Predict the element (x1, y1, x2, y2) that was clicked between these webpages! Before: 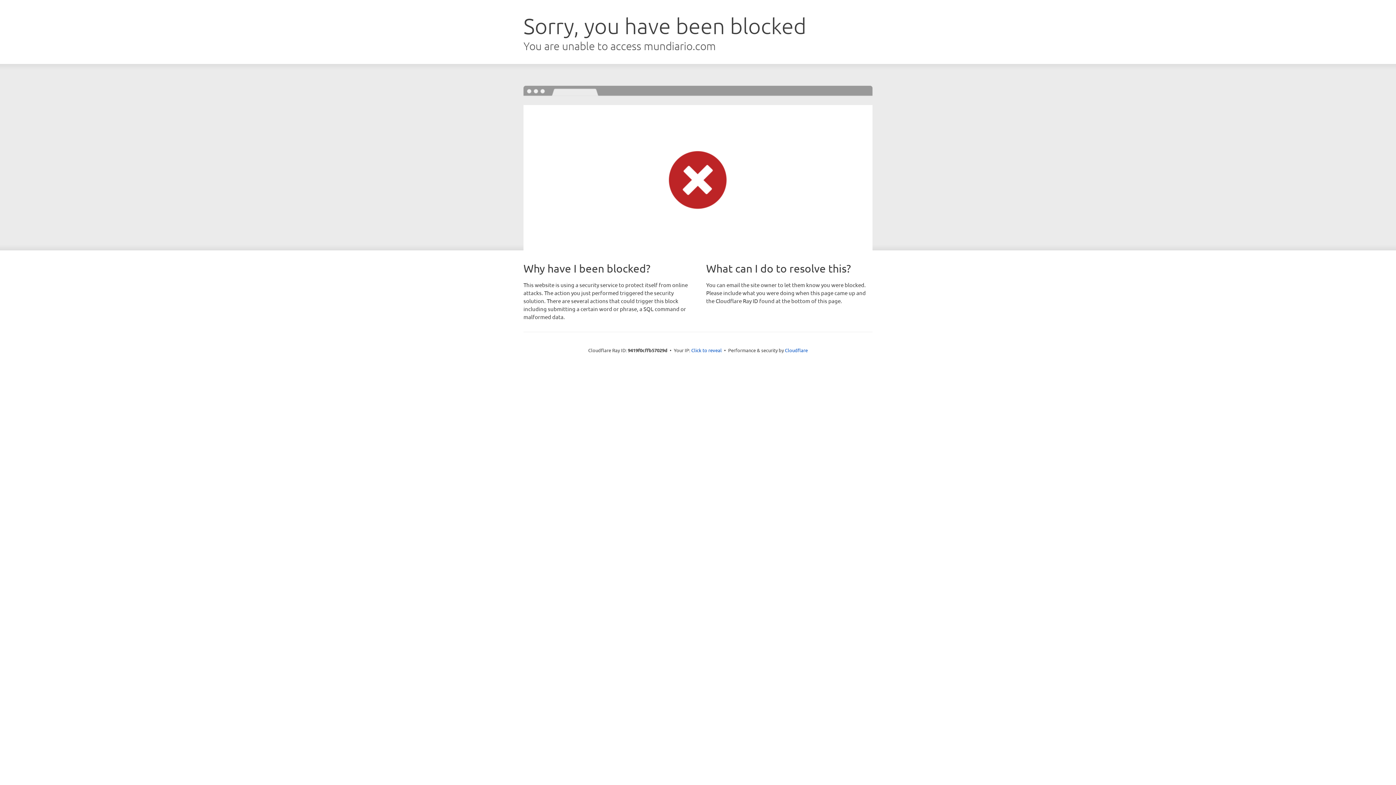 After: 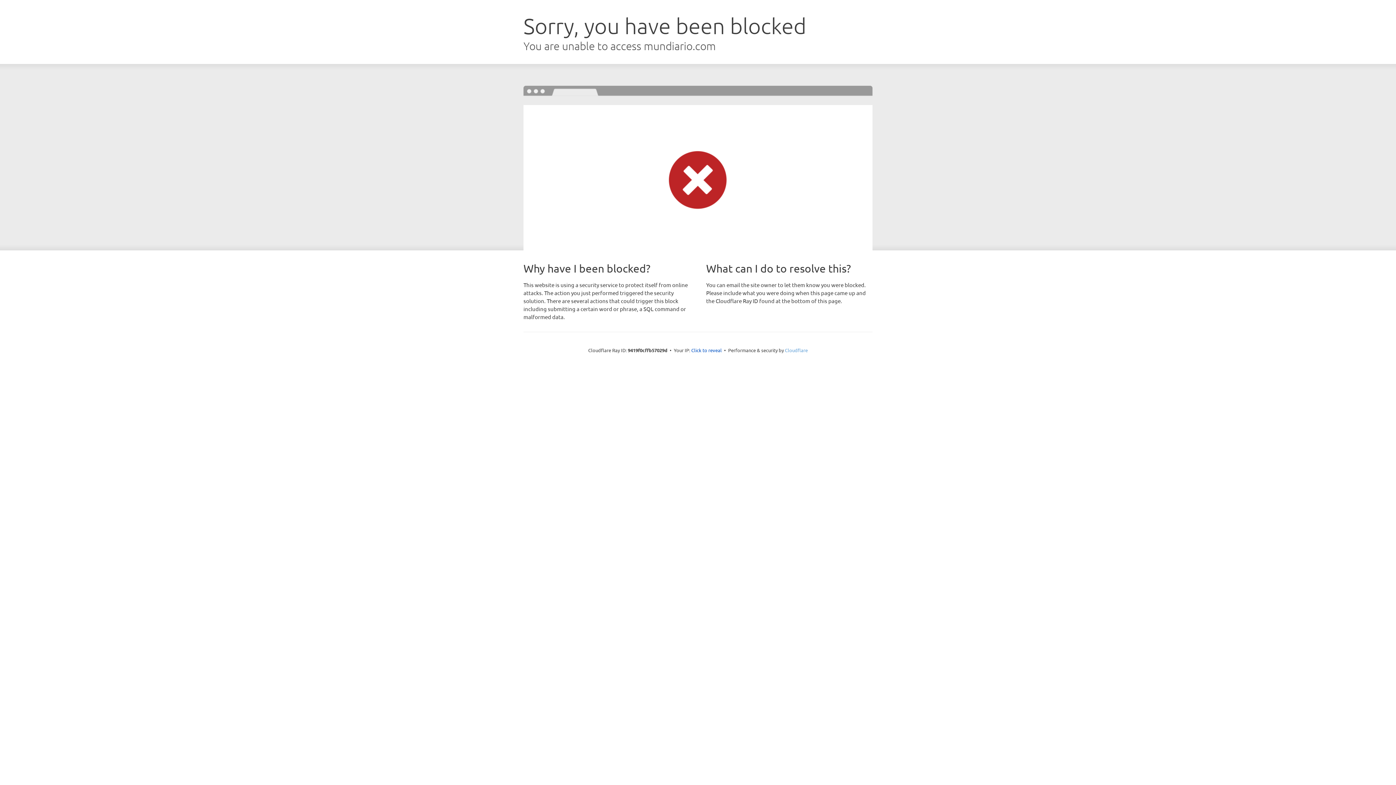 Action: label: Cloudflare bbox: (785, 347, 808, 353)